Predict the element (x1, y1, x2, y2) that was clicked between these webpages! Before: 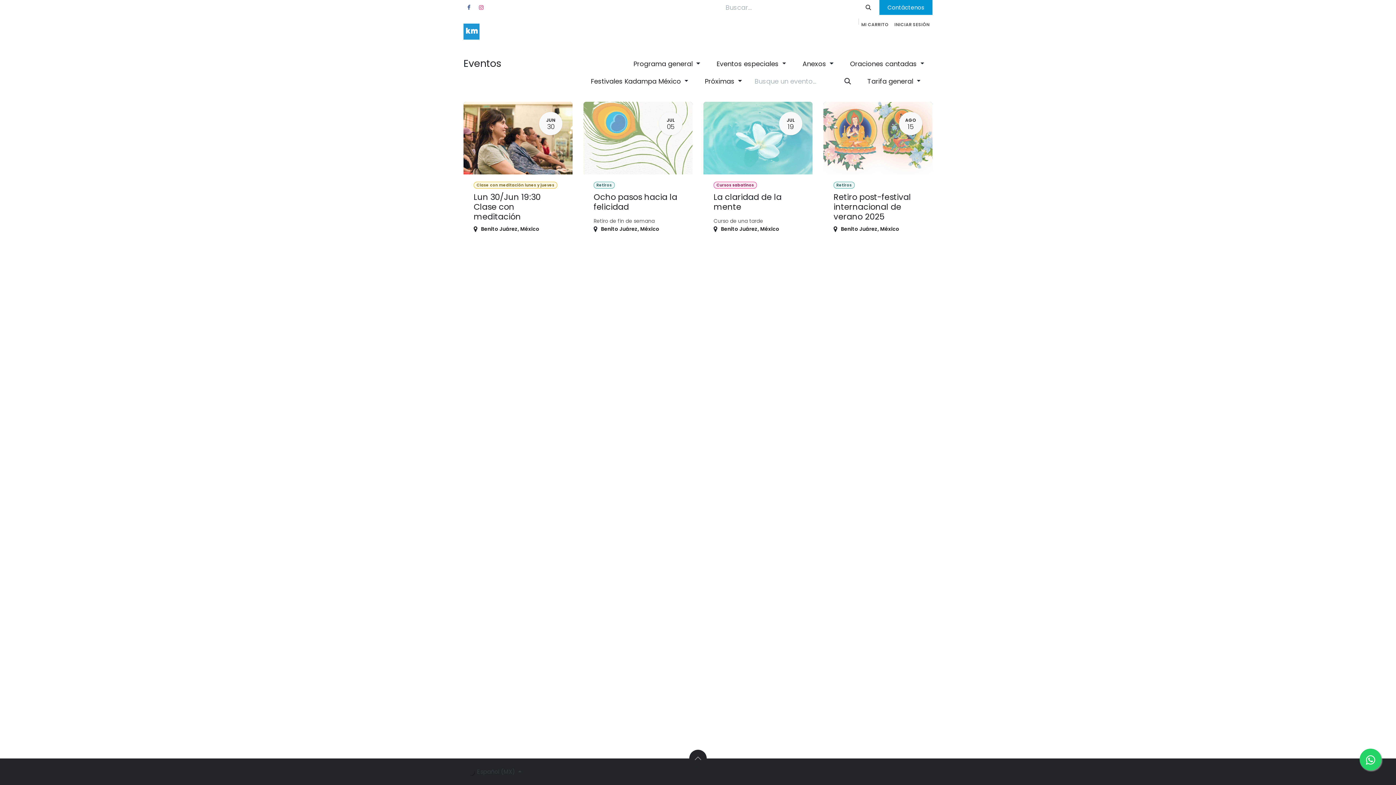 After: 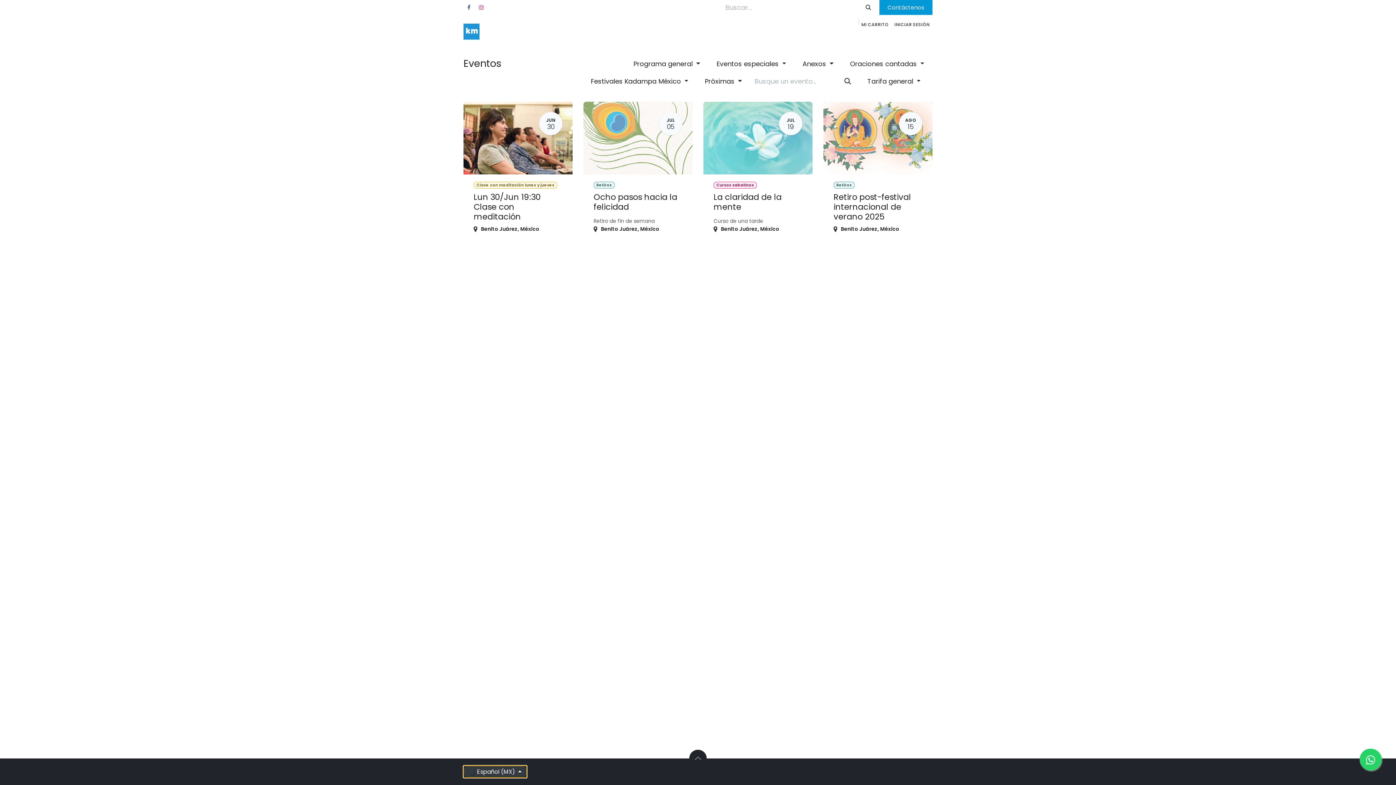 Action: bbox: (463, 766, 526, 778) label:  Español (MX) 